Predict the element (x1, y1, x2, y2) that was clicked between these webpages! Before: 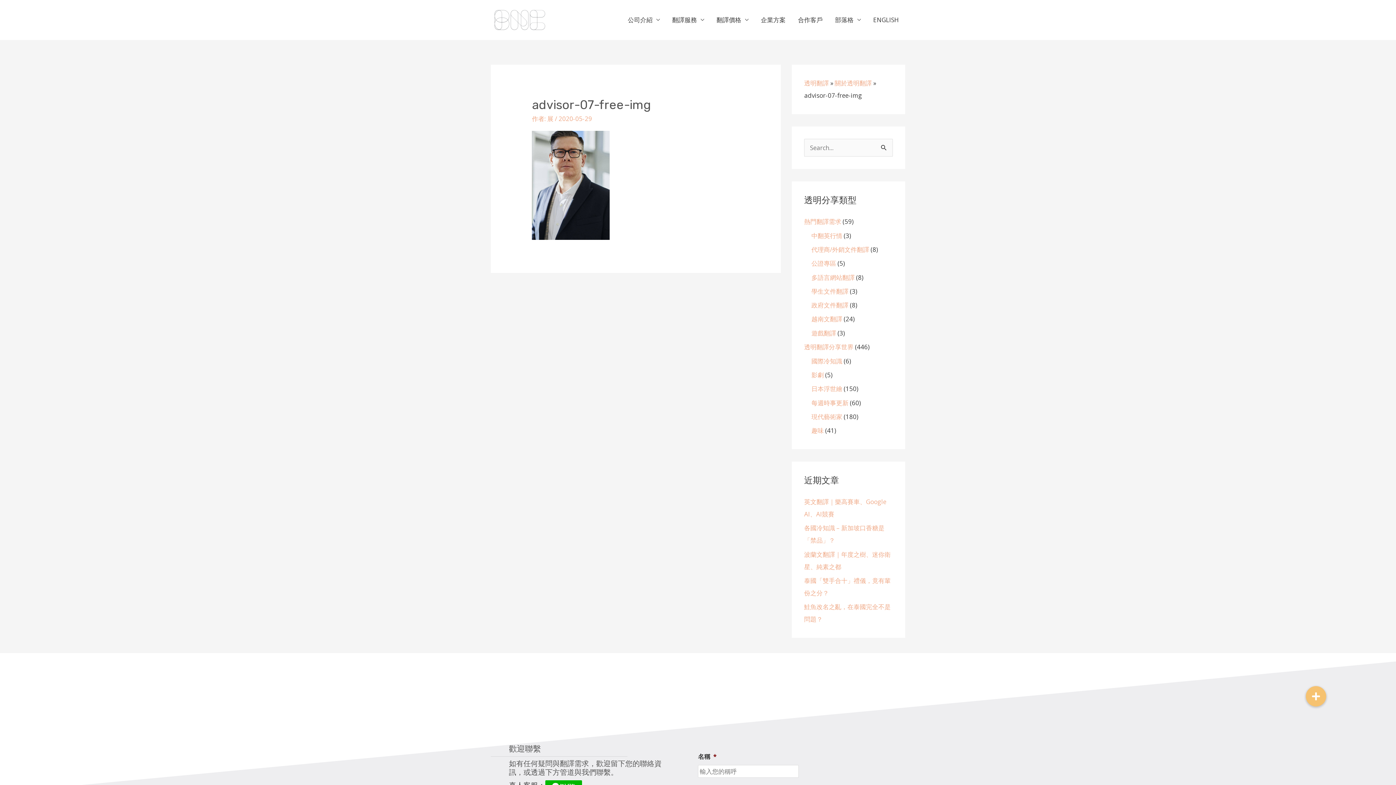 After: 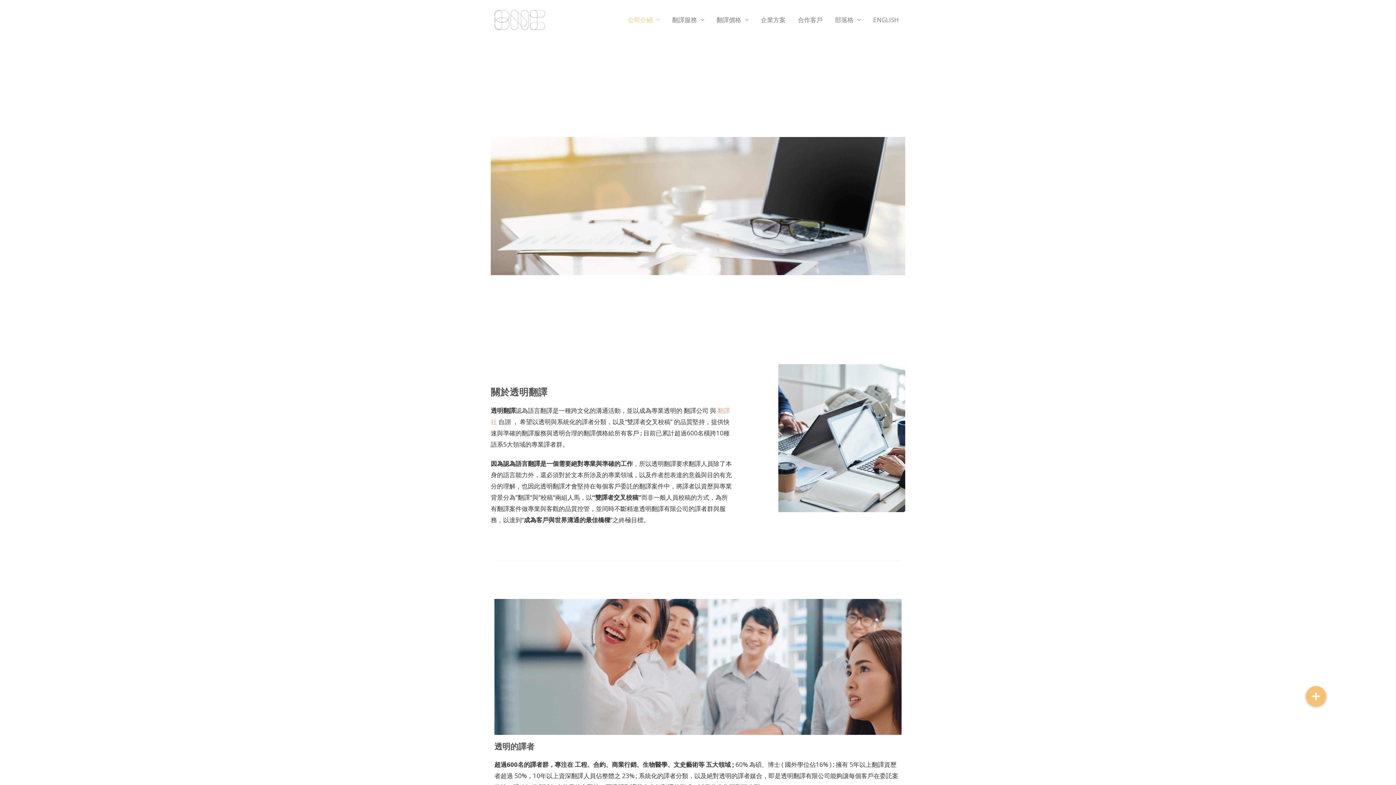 Action: bbox: (621, 0, 666, 39) label: 公司介紹